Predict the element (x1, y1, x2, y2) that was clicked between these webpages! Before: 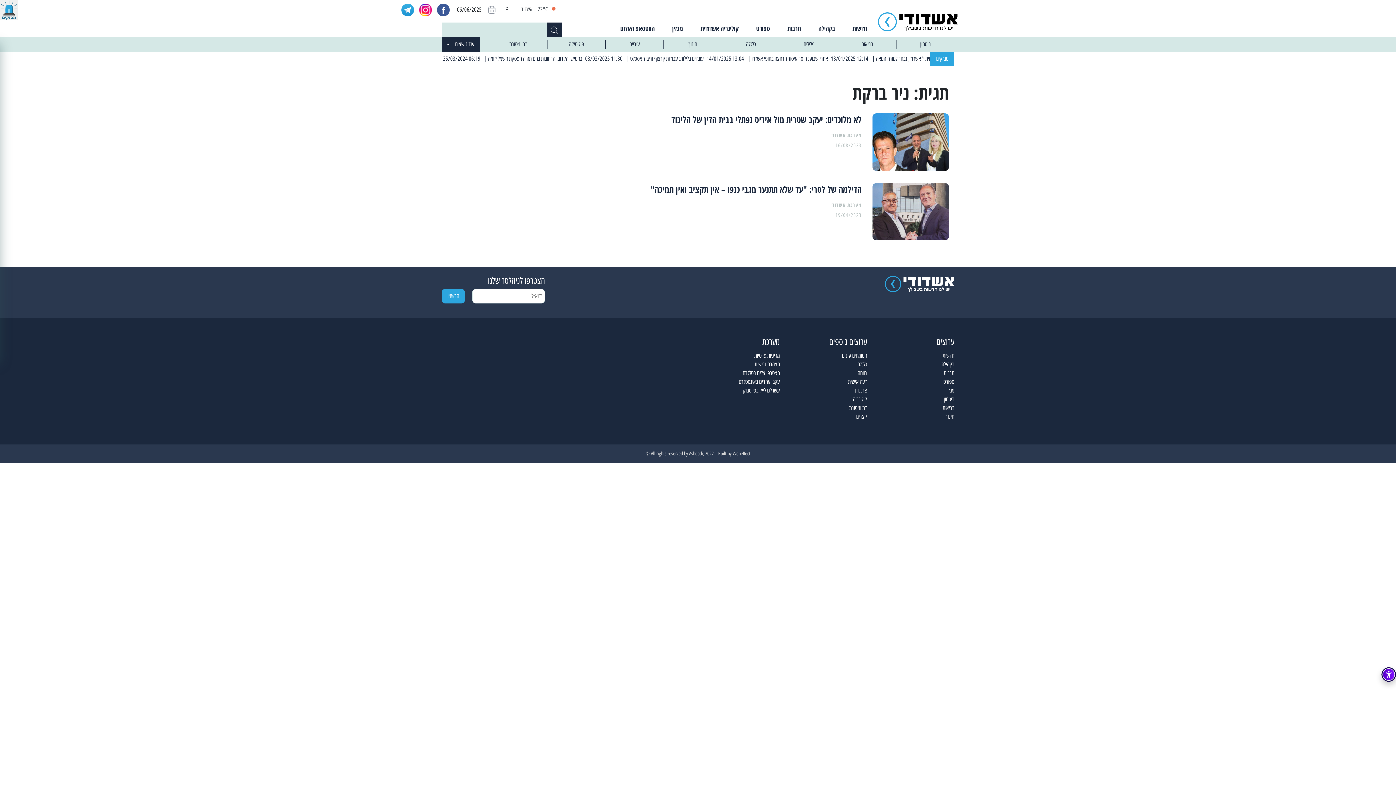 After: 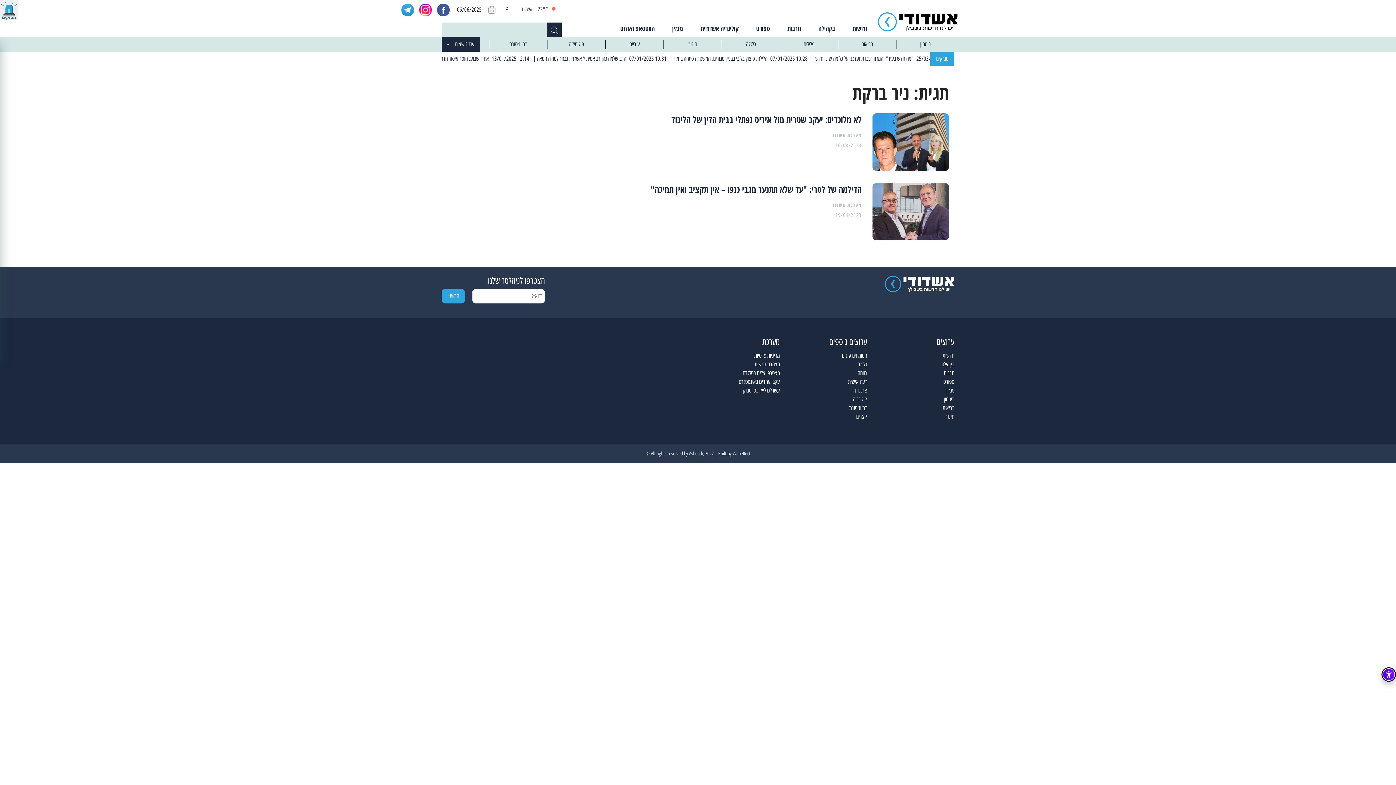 Action: bbox: (419, 3, 432, 16)